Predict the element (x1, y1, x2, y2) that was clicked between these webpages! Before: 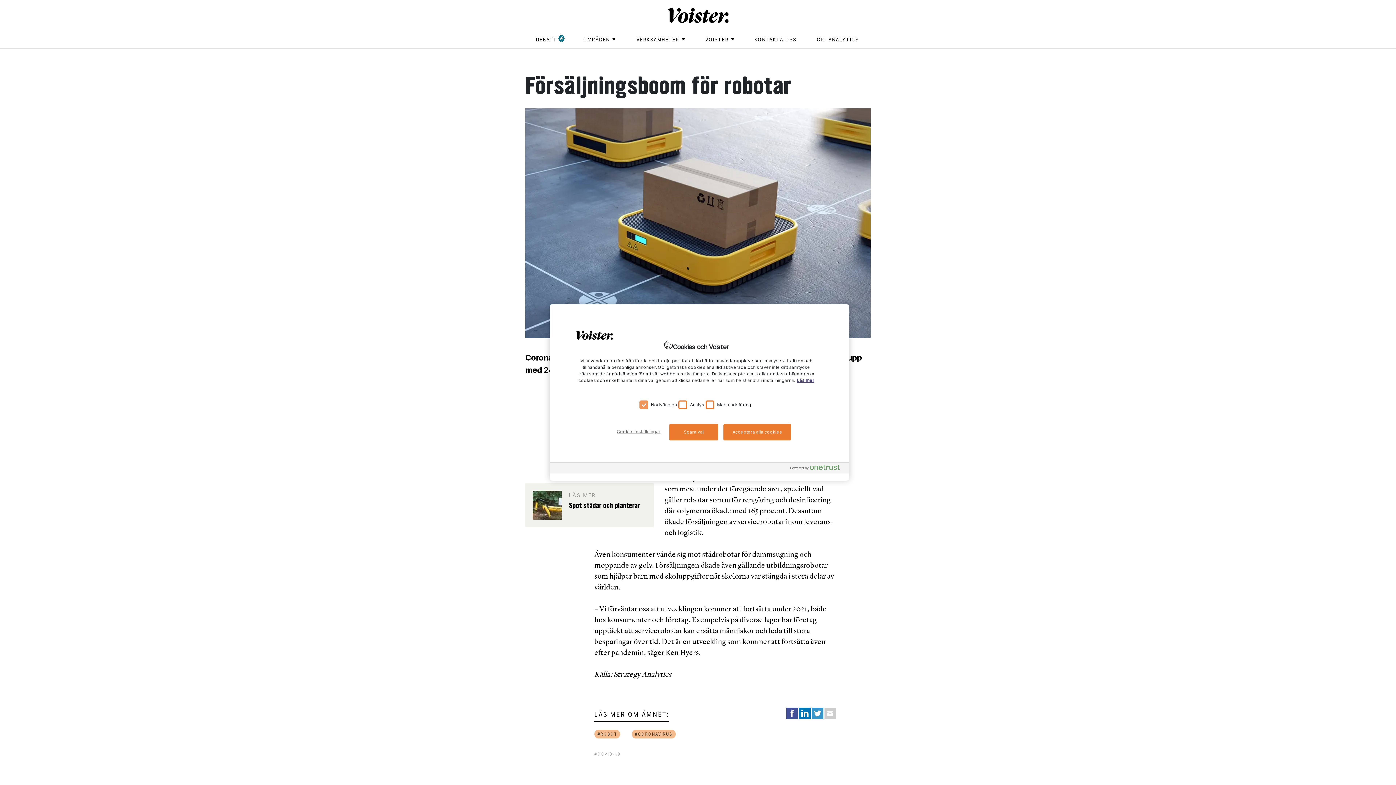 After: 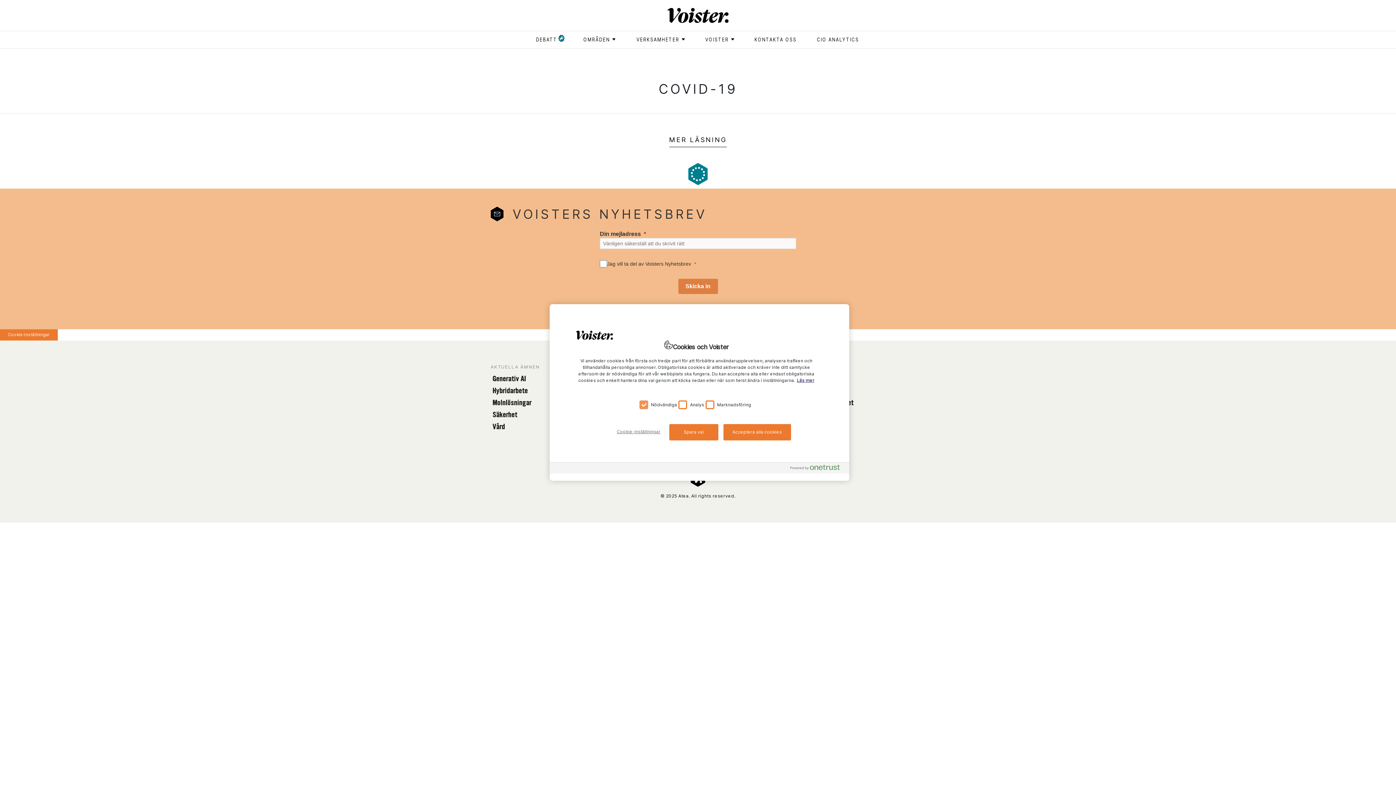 Action: label: #COVID-19 bbox: (594, 751, 620, 757)